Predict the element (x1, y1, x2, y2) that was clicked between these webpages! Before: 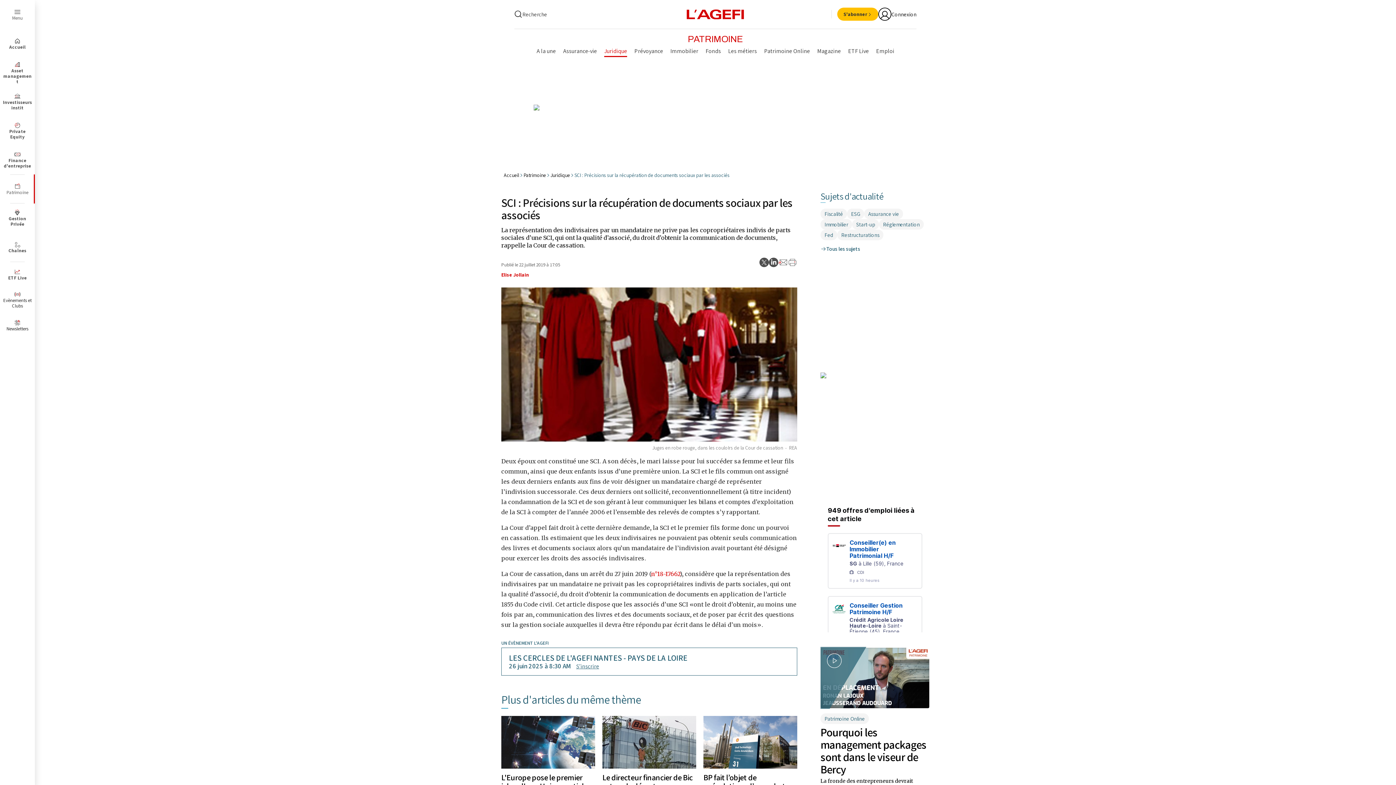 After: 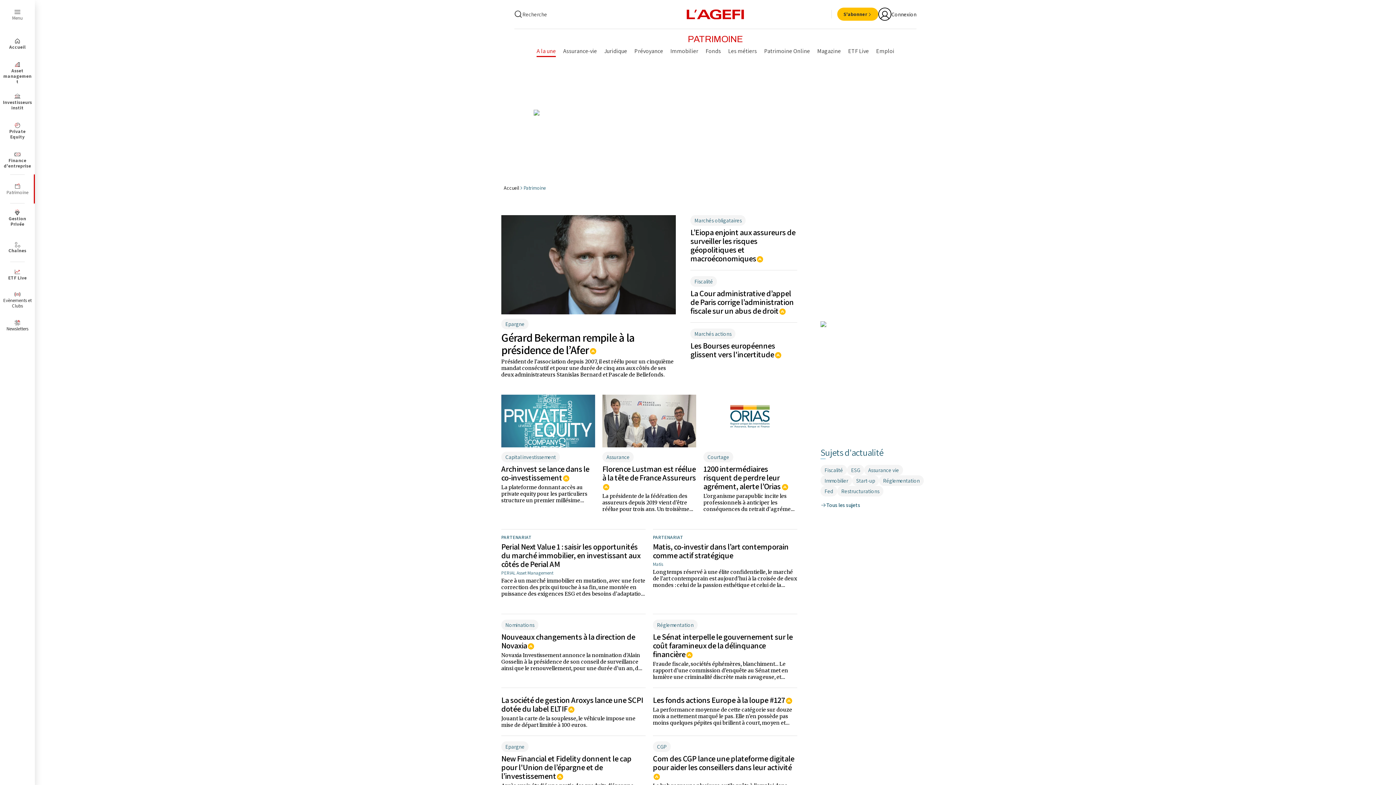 Action: label: Patrimoine bbox: (0, 174, 34, 203)